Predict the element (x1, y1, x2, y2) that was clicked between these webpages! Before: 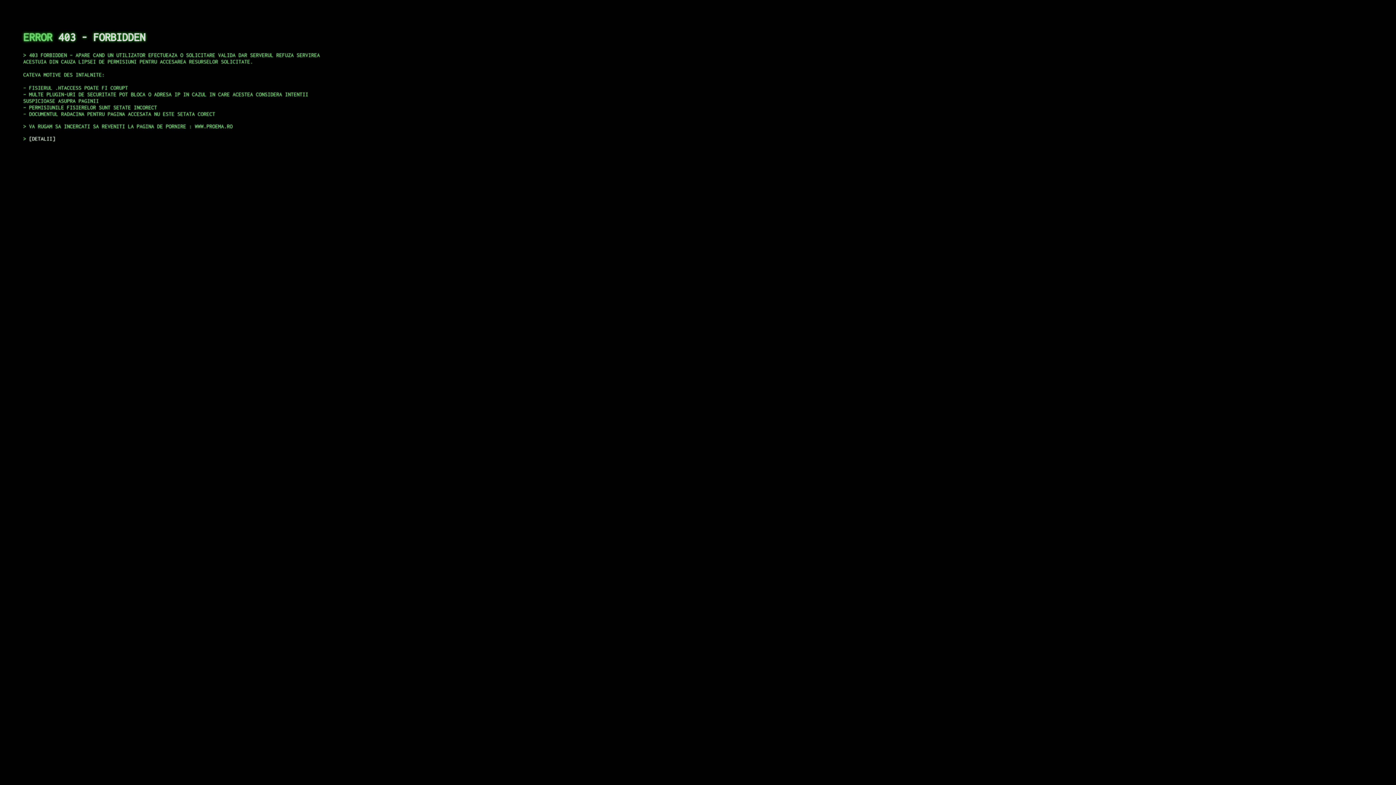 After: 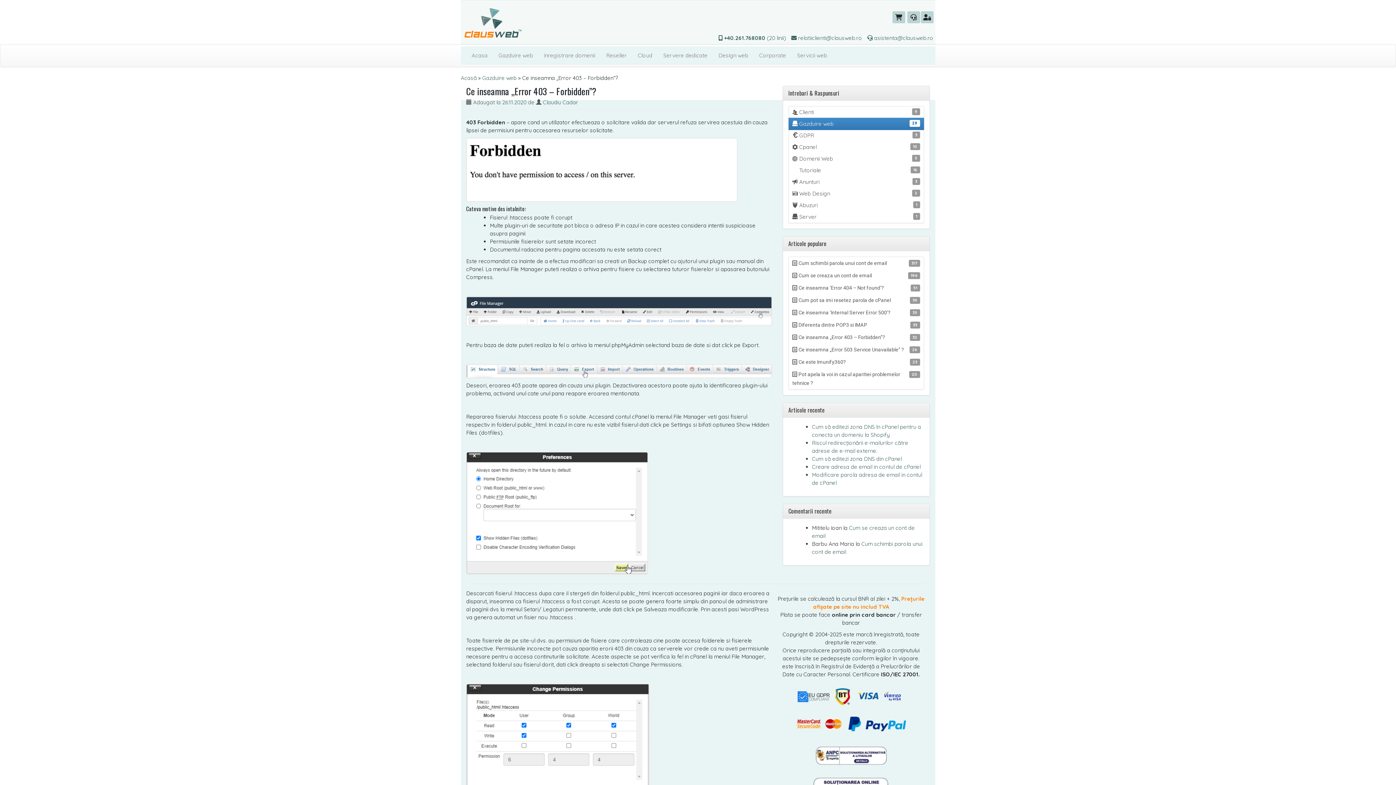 Action: label: DETALII bbox: (29, 135, 55, 141)